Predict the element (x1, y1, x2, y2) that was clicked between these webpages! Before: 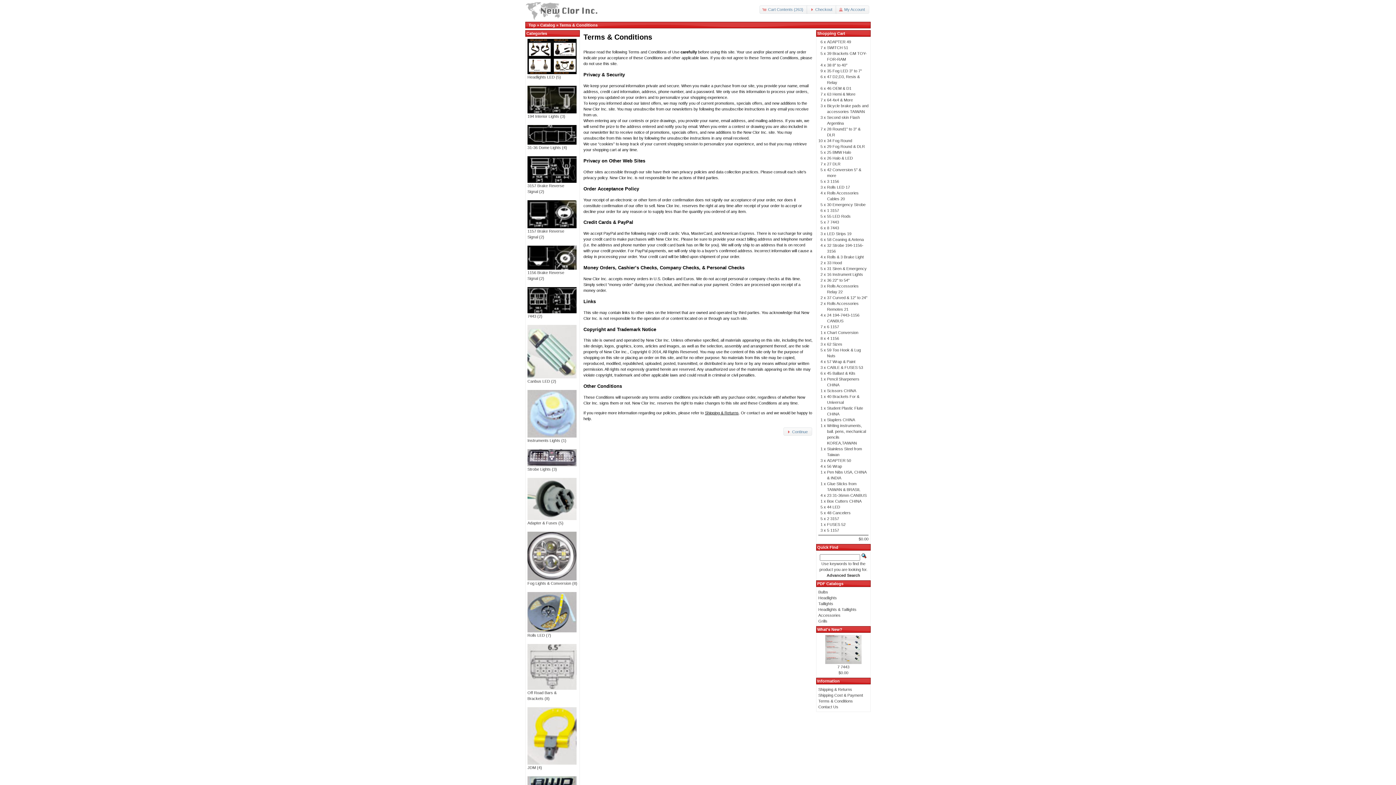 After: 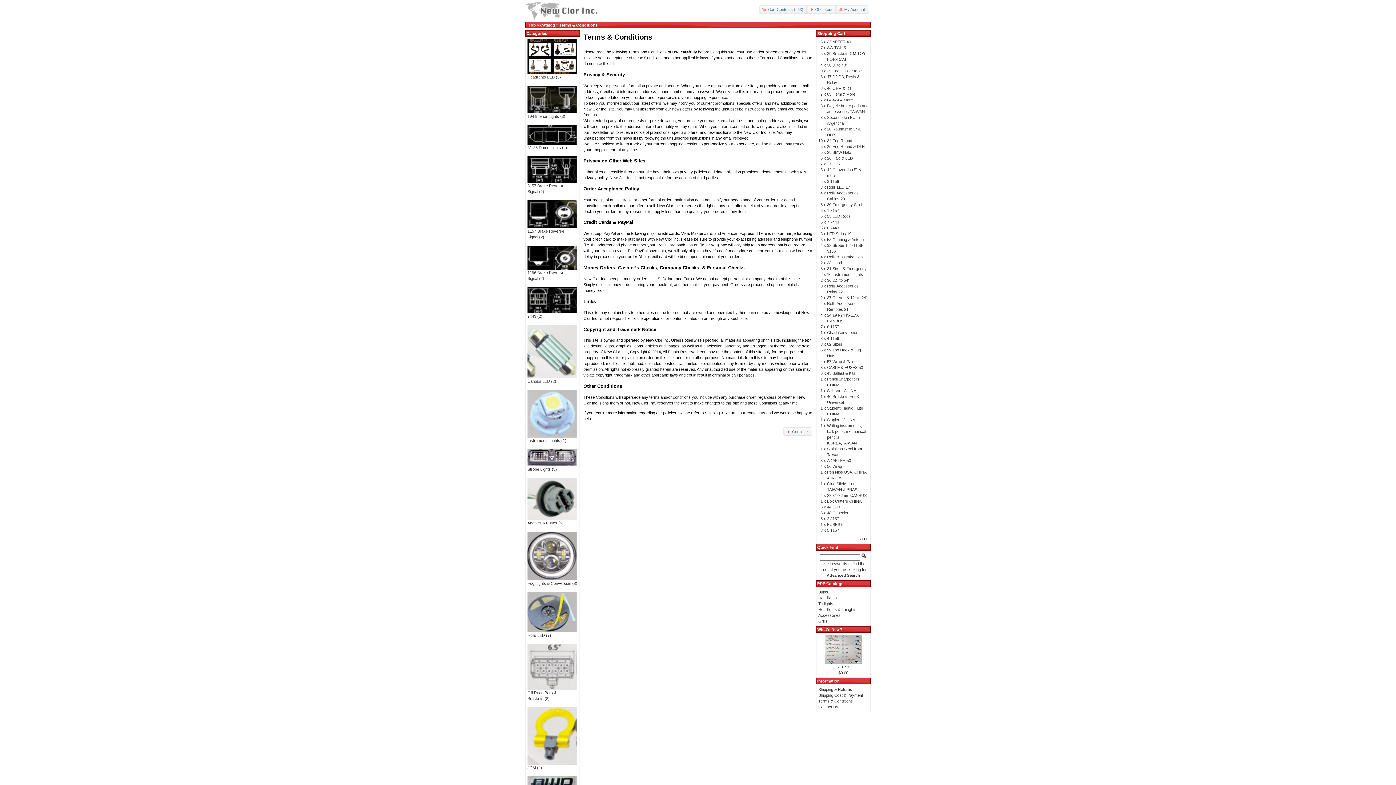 Action: bbox: (818, 699, 853, 703) label: Terms & Conditions